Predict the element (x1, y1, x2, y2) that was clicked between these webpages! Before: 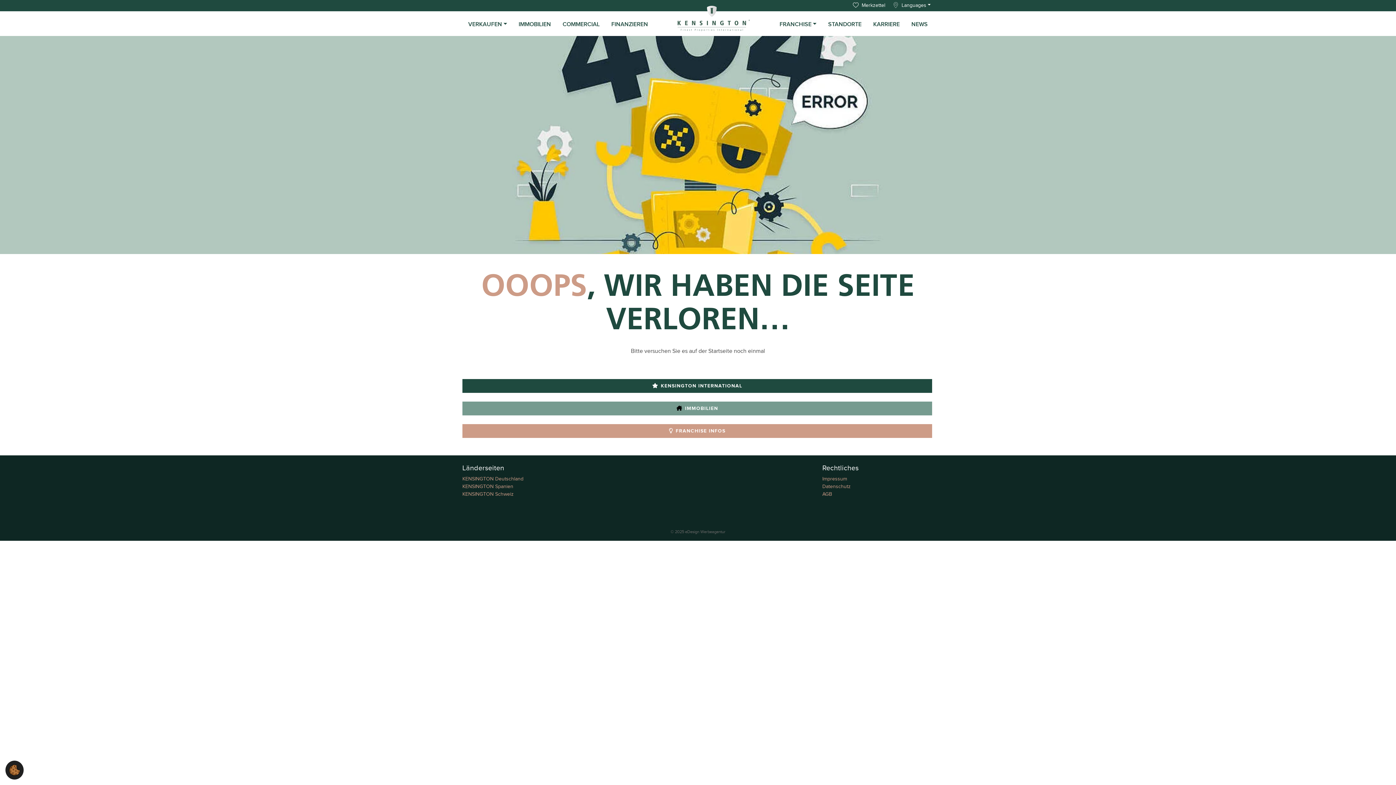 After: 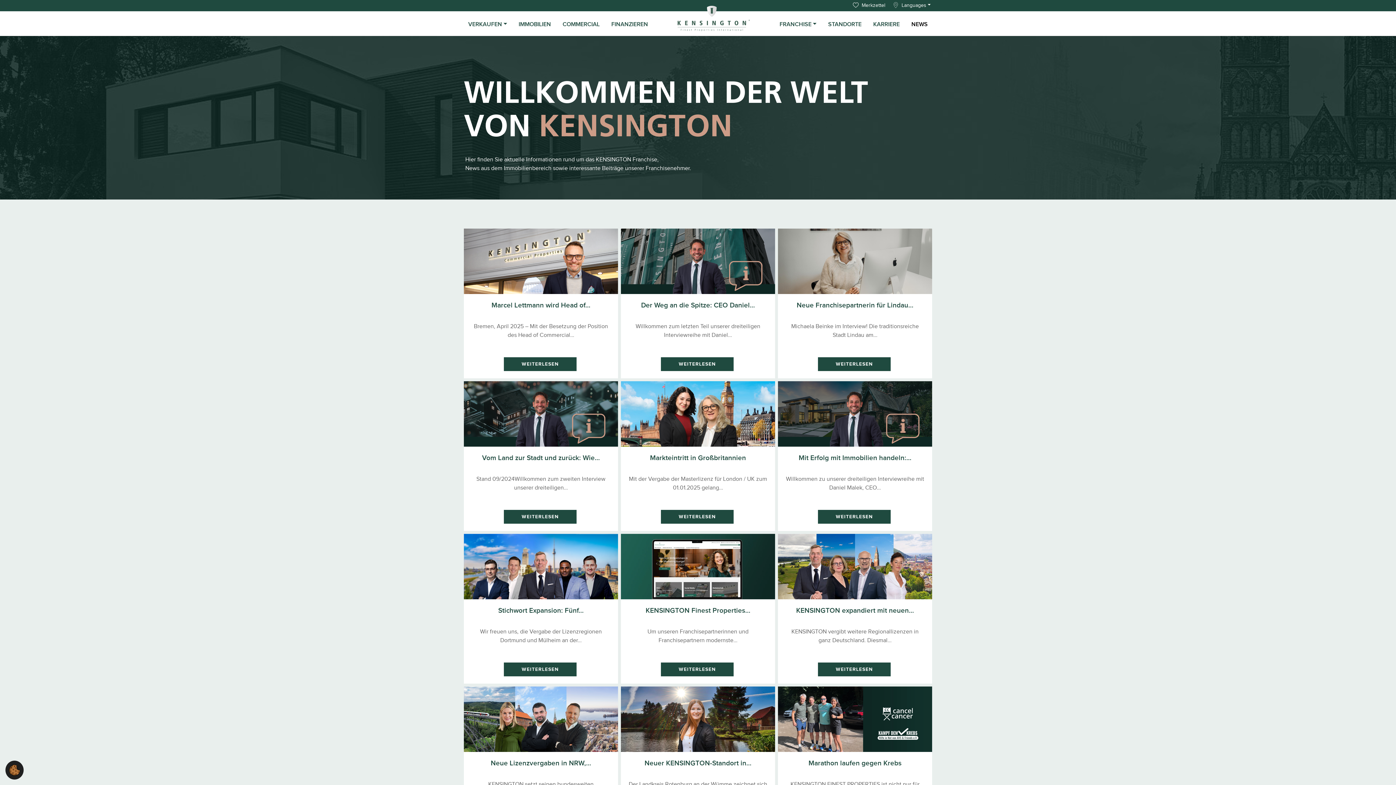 Action: bbox: (905, 17, 933, 31) label: NEWS